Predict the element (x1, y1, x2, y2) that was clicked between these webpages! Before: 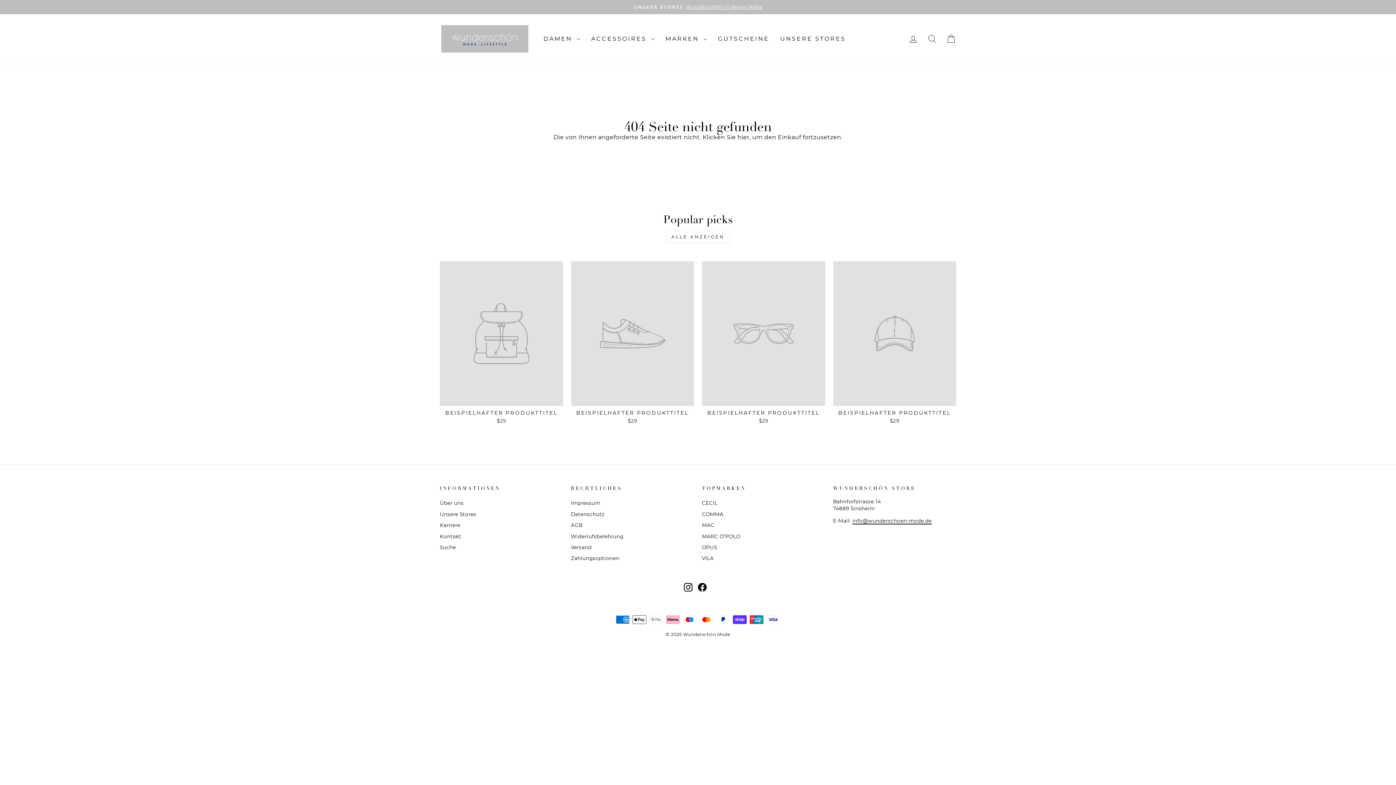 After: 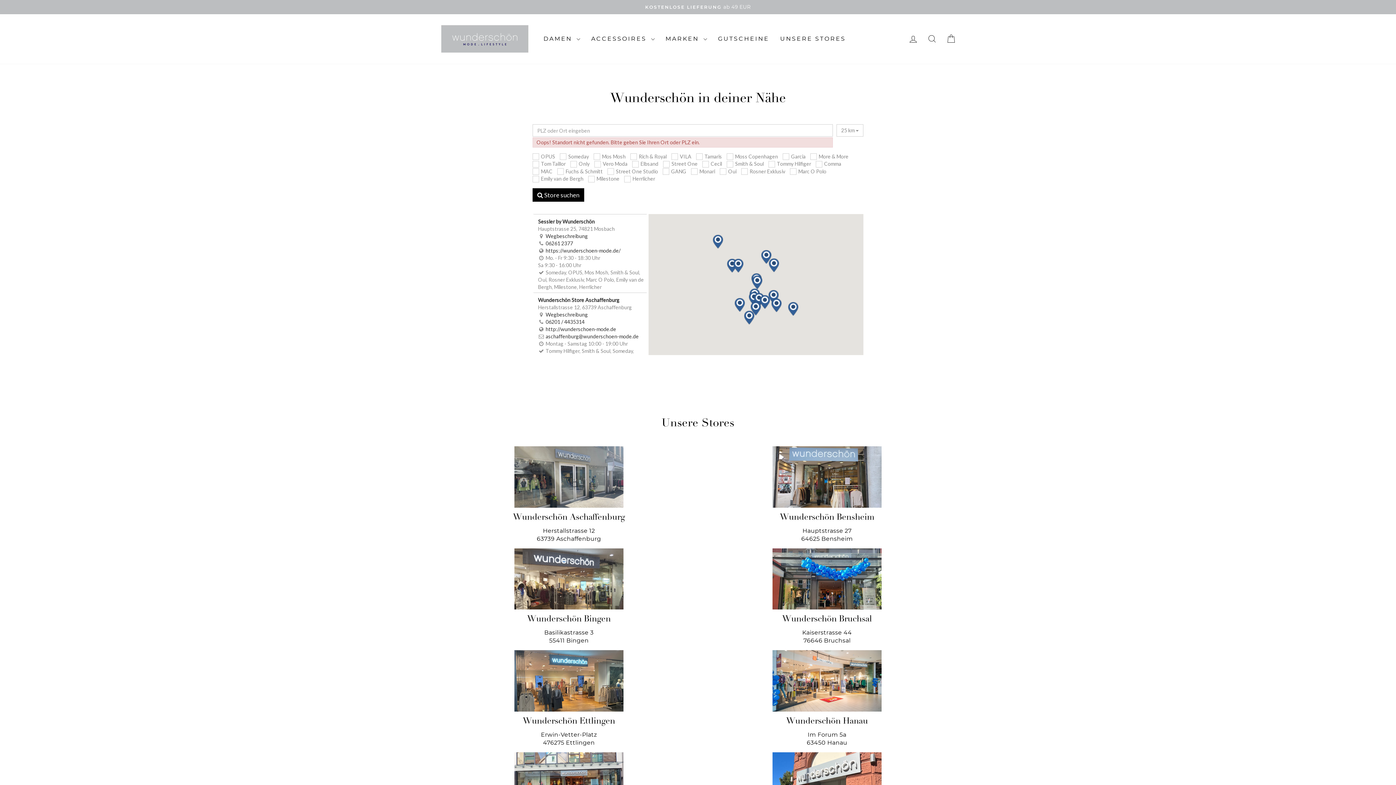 Action: bbox: (440, 509, 476, 519) label: Unsere Stores